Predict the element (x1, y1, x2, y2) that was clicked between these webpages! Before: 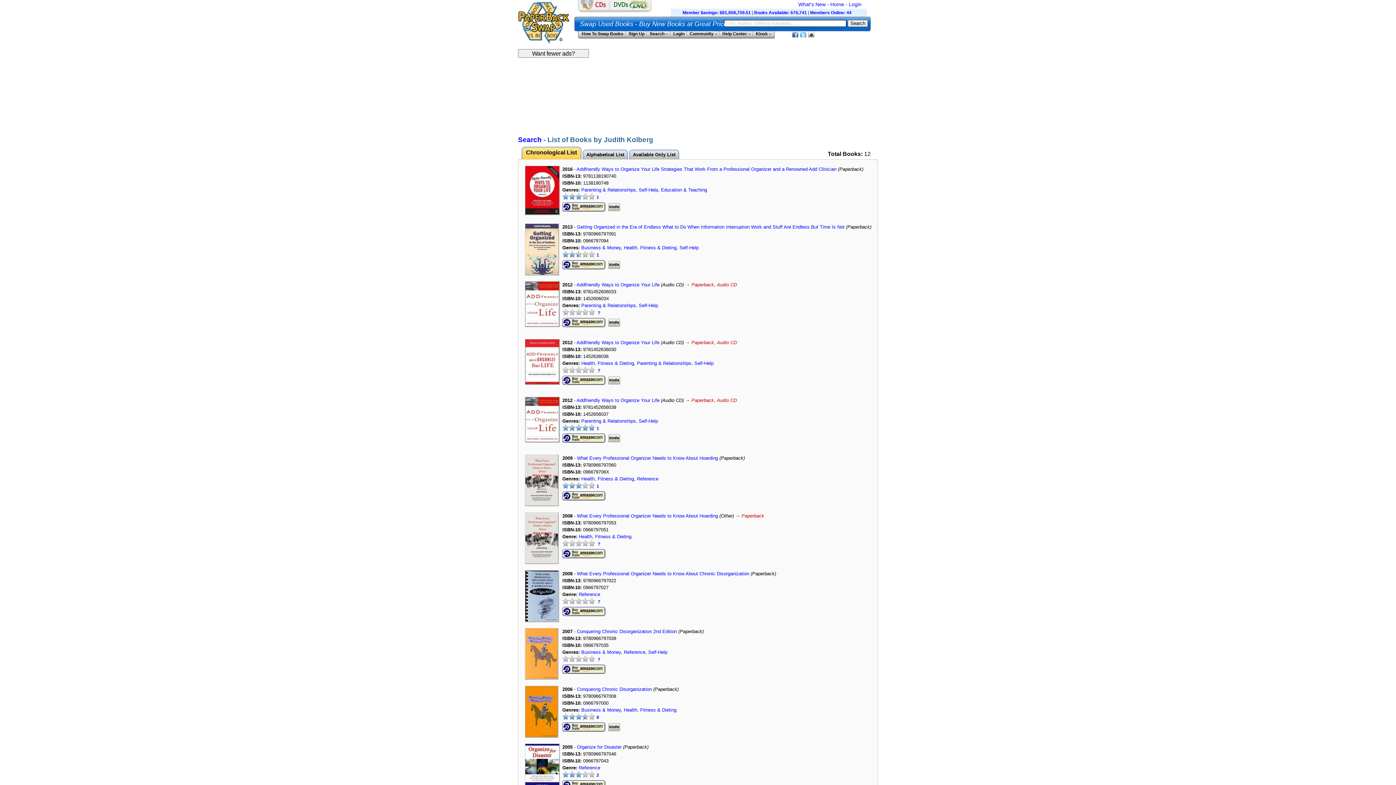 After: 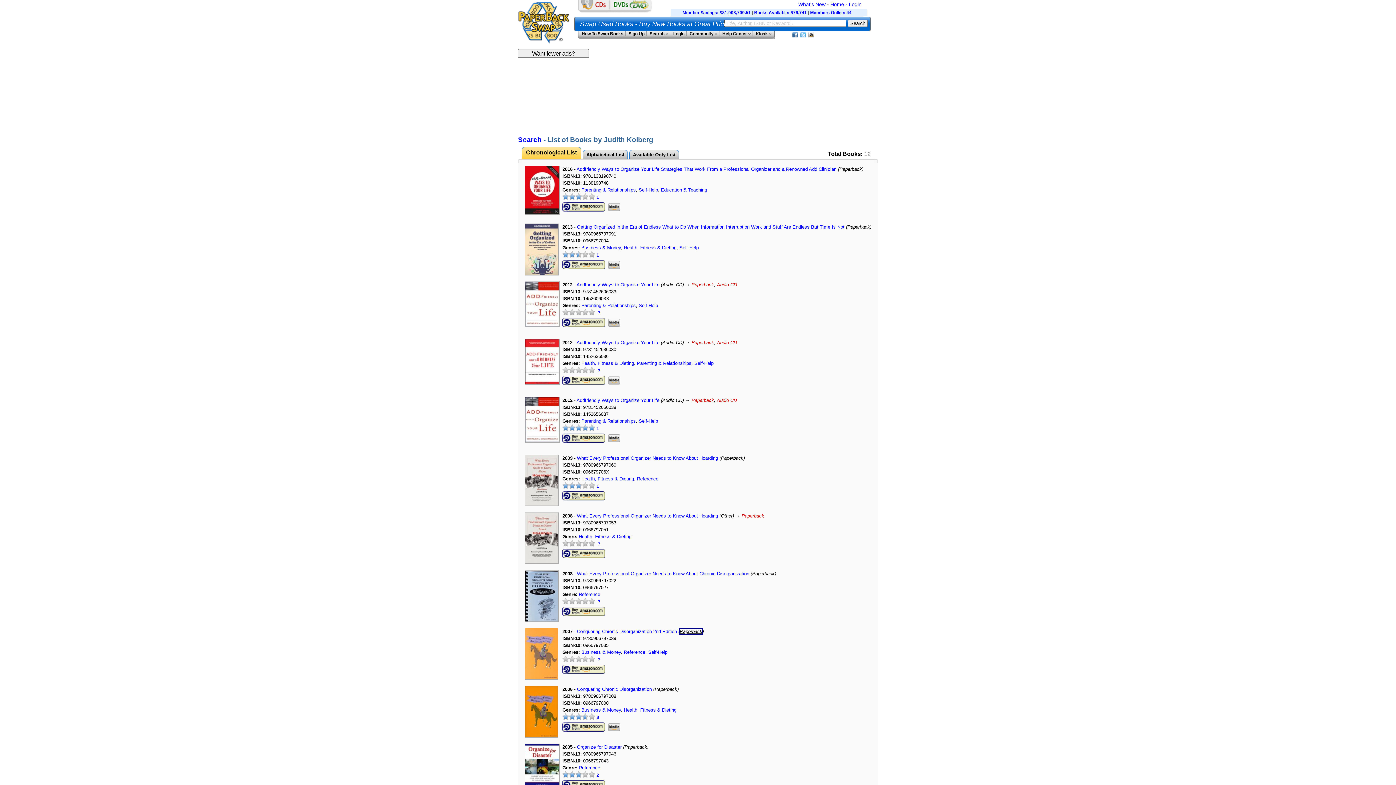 Action: bbox: (680, 629, 702, 634) label: Paperback